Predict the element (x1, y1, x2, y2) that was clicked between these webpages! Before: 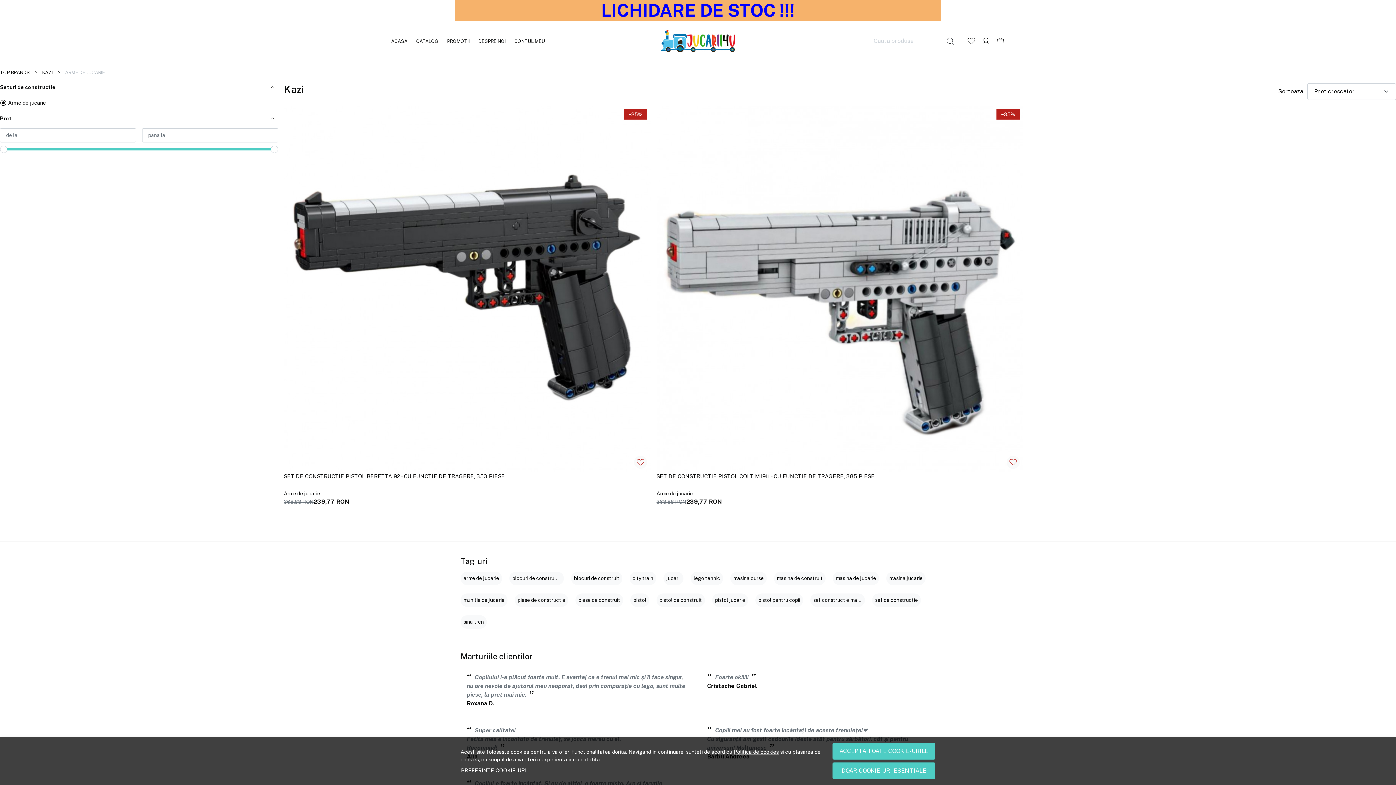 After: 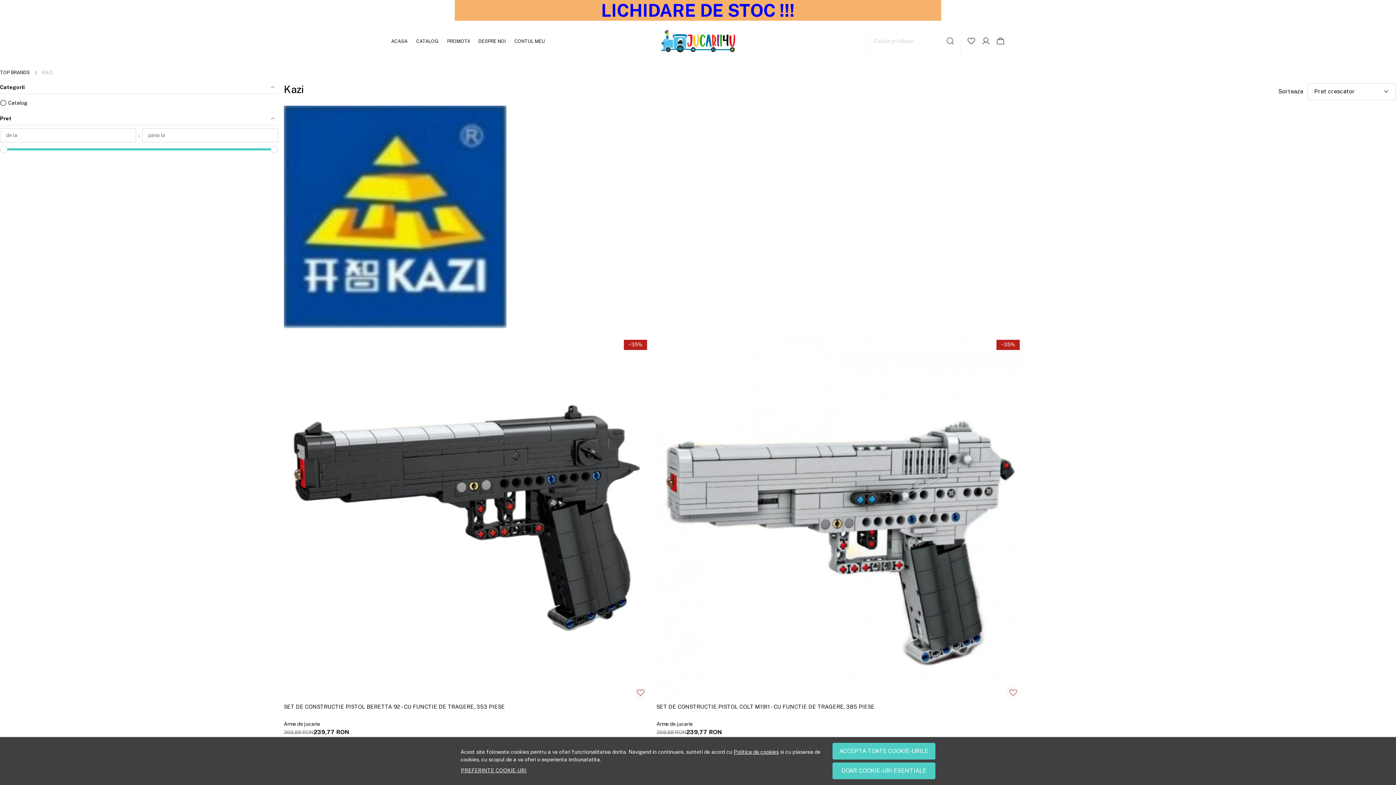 Action: bbox: (37, 67, 57, 77) label: KAZI